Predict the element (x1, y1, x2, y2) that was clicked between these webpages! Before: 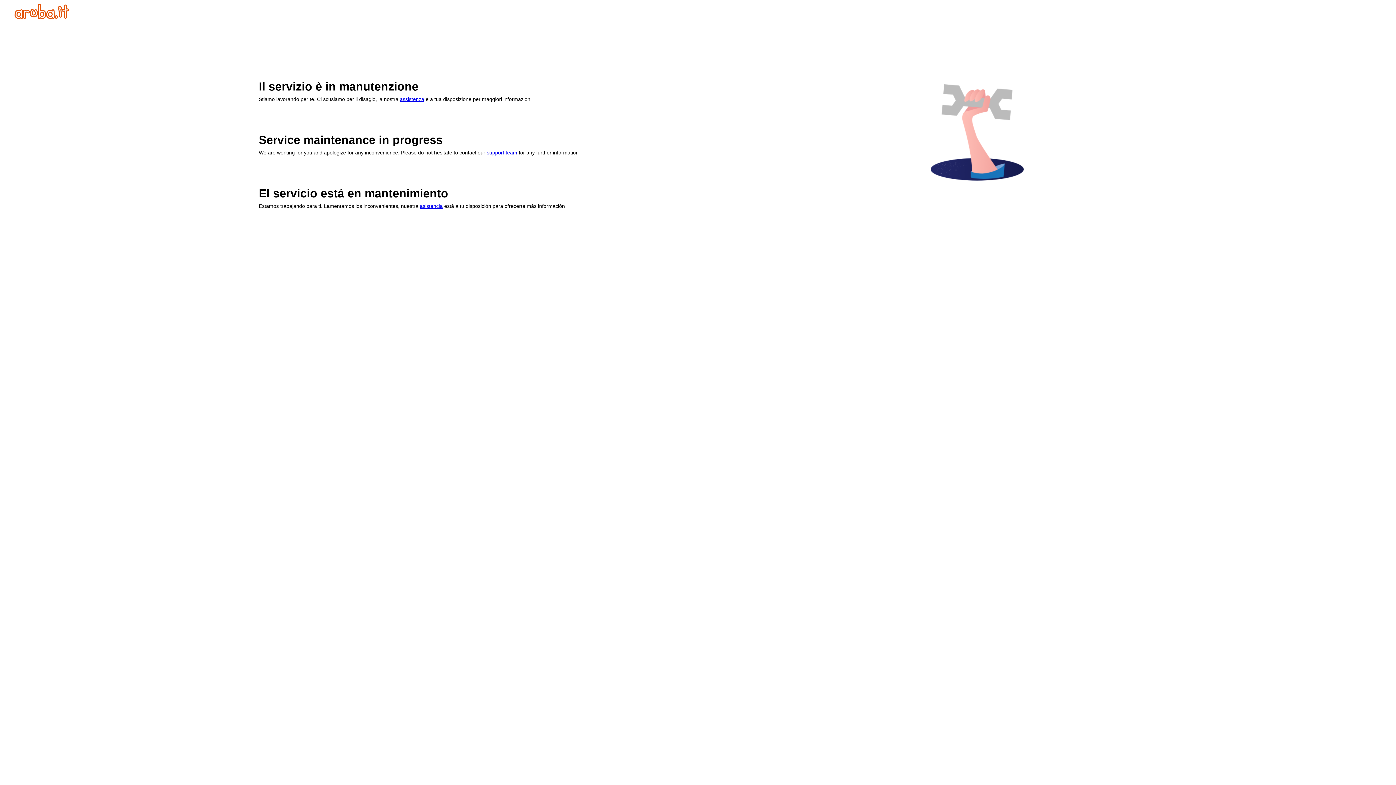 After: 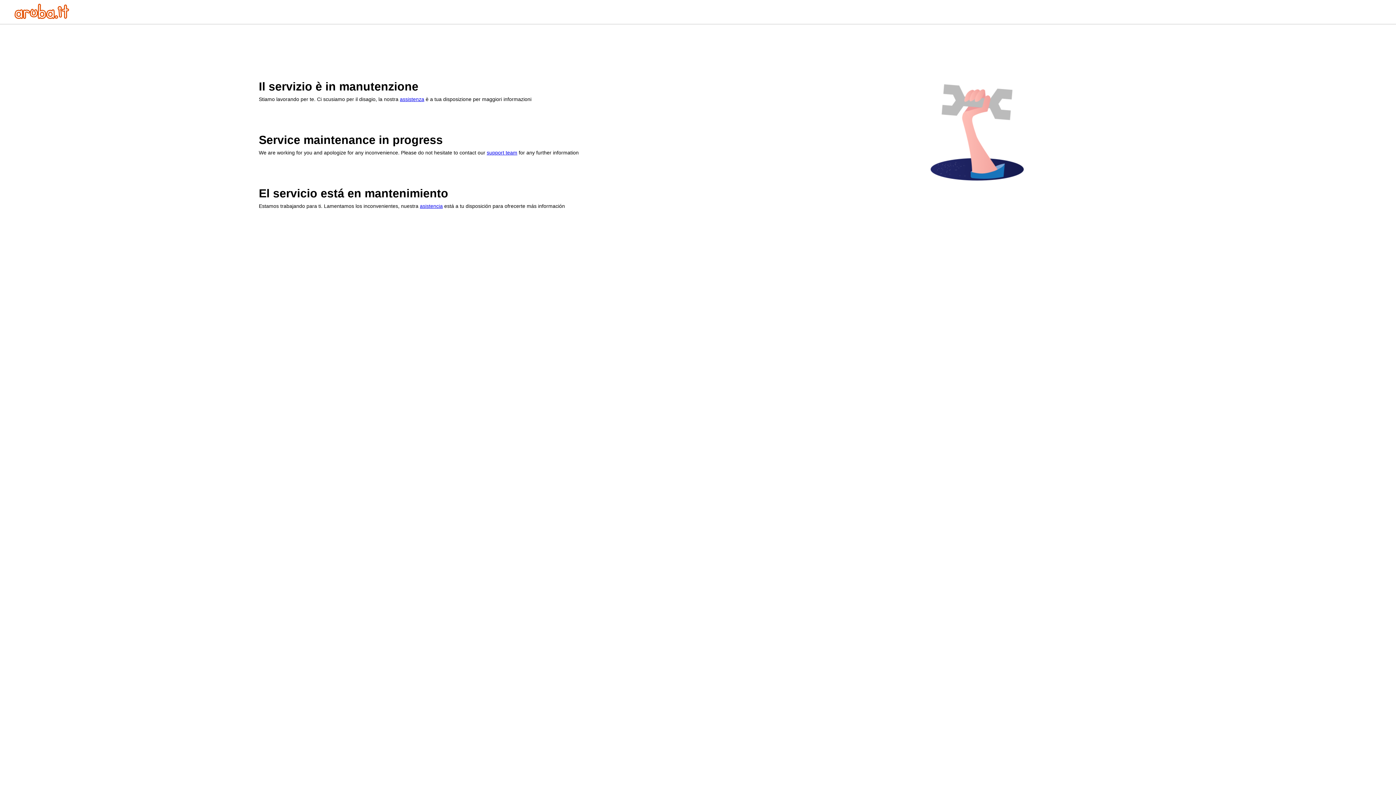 Action: bbox: (14, 13, 69, 20)